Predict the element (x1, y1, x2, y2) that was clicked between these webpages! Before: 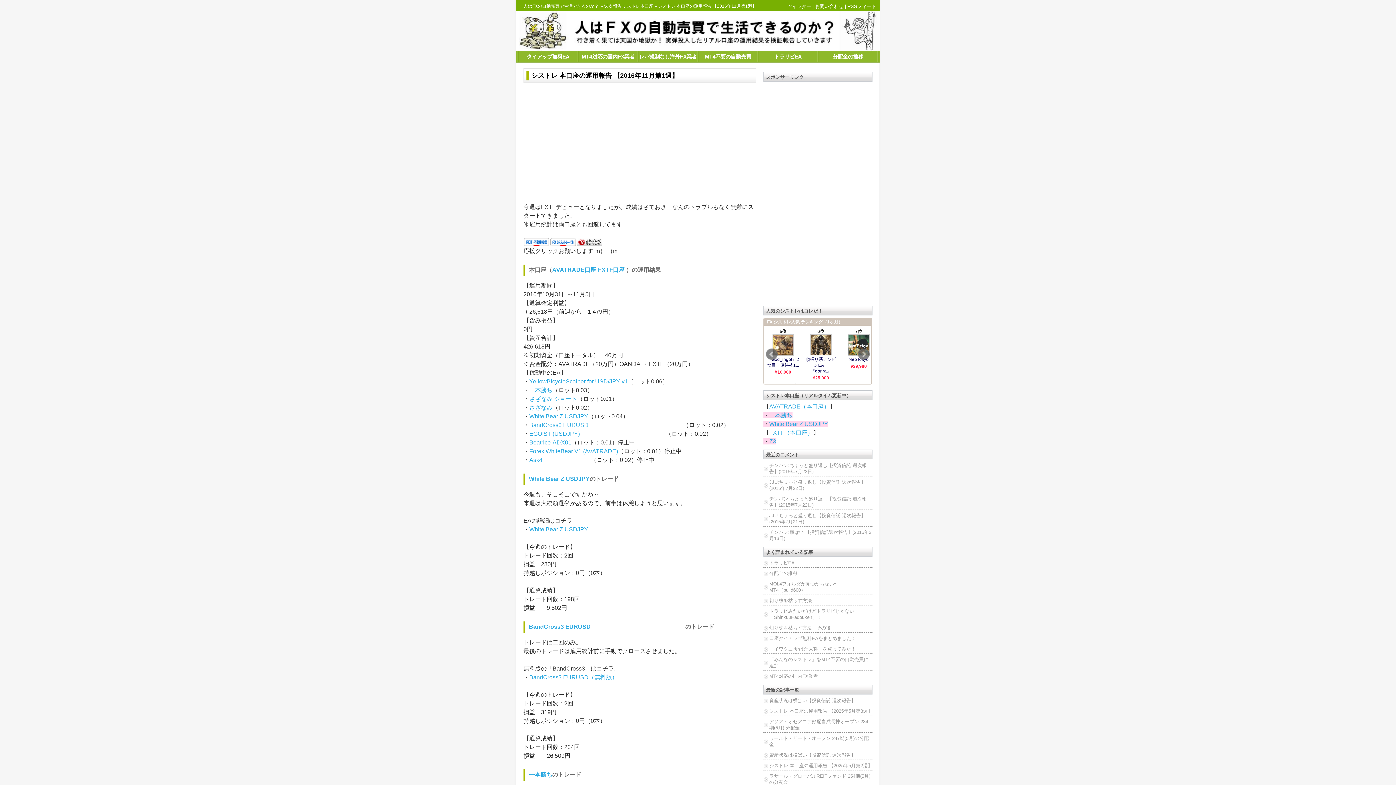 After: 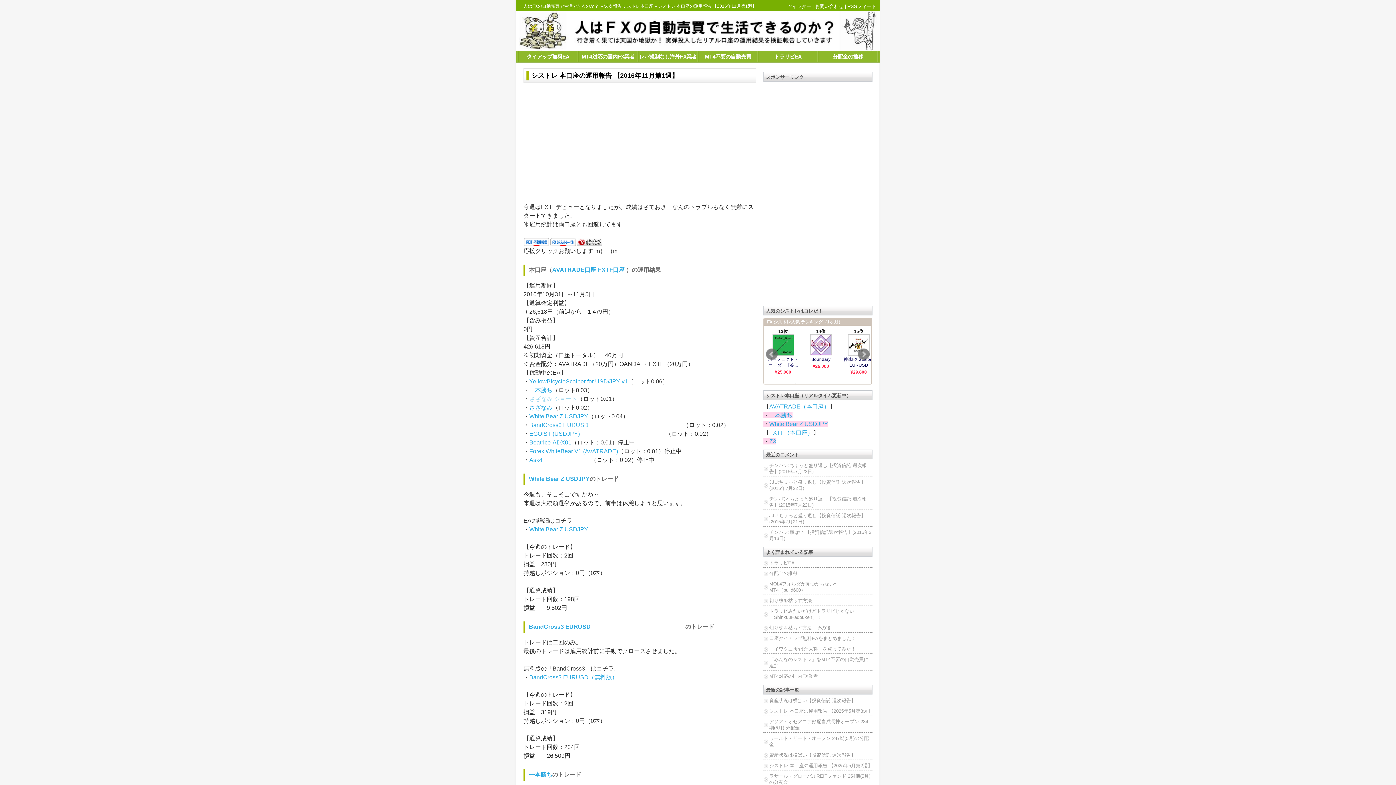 Action: bbox: (529, 396, 577, 402) label: さざなみ ショート